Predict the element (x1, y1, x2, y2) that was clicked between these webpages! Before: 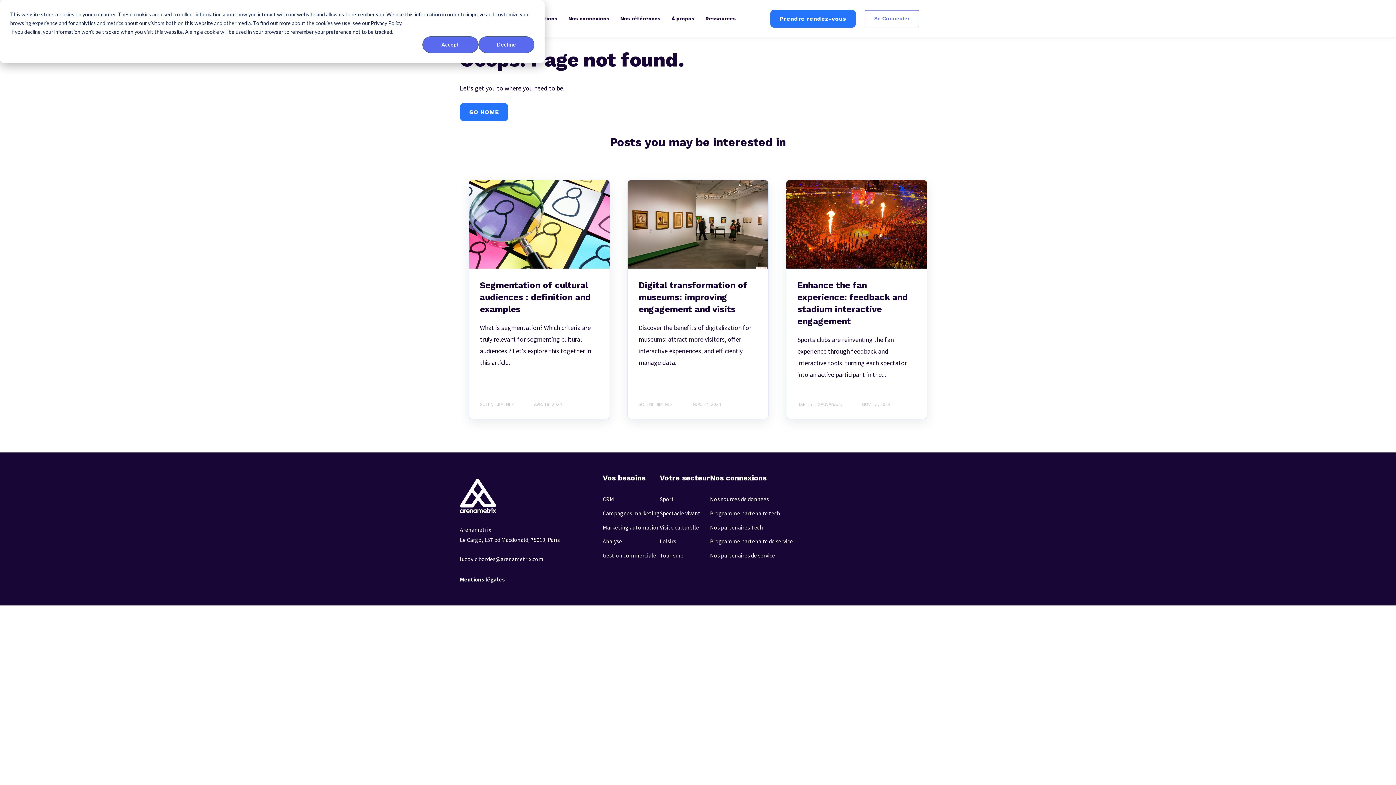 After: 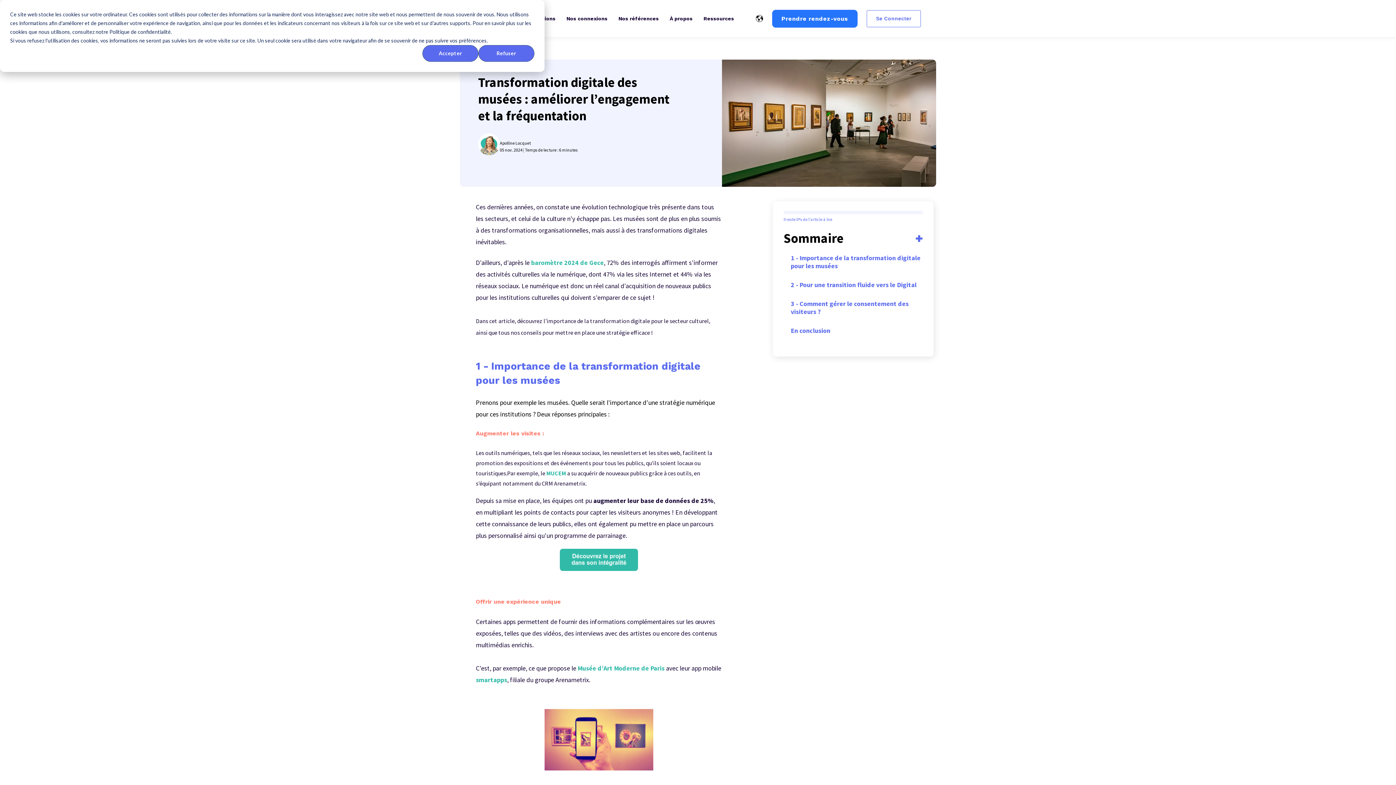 Action: label: Digital transformation of museums: improving engagement and visits bbox: (638, 280, 747, 314)